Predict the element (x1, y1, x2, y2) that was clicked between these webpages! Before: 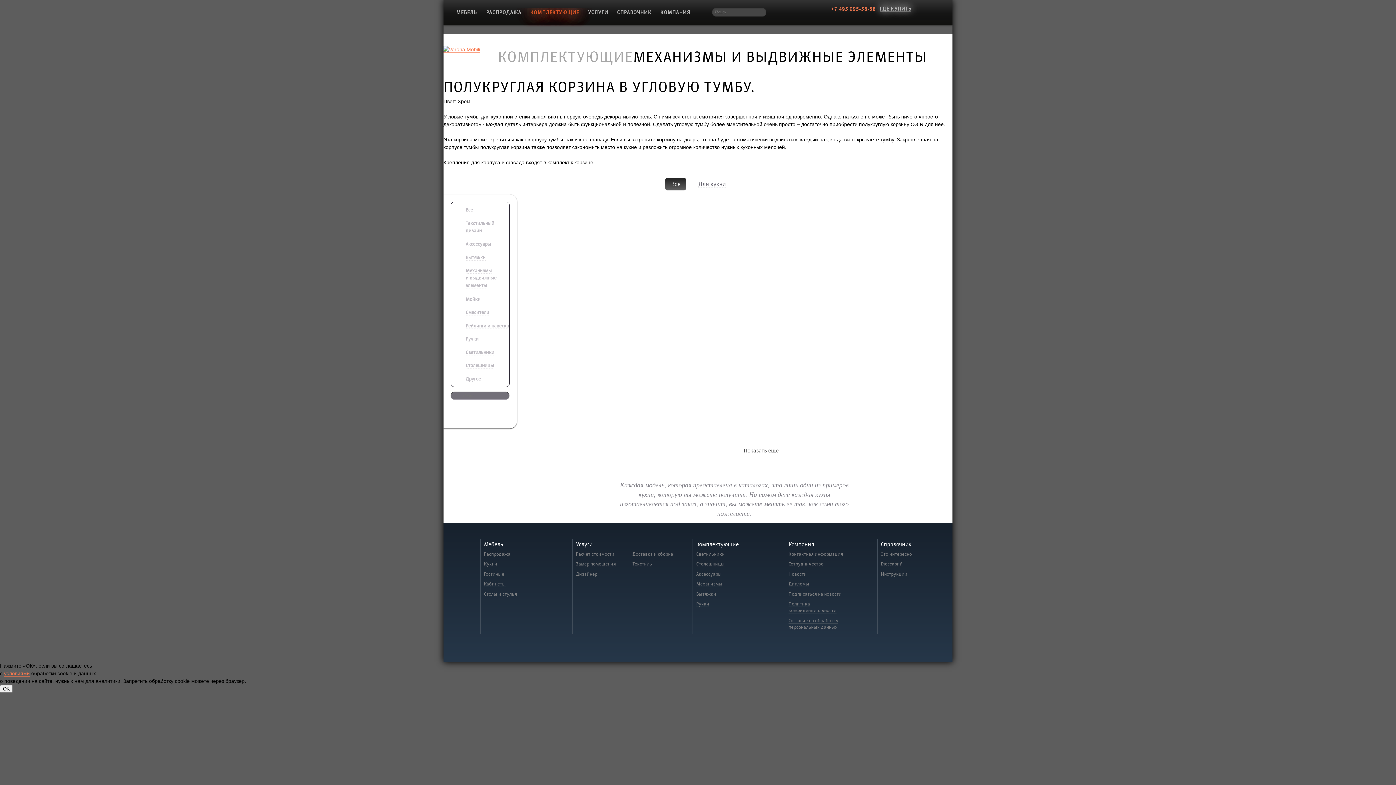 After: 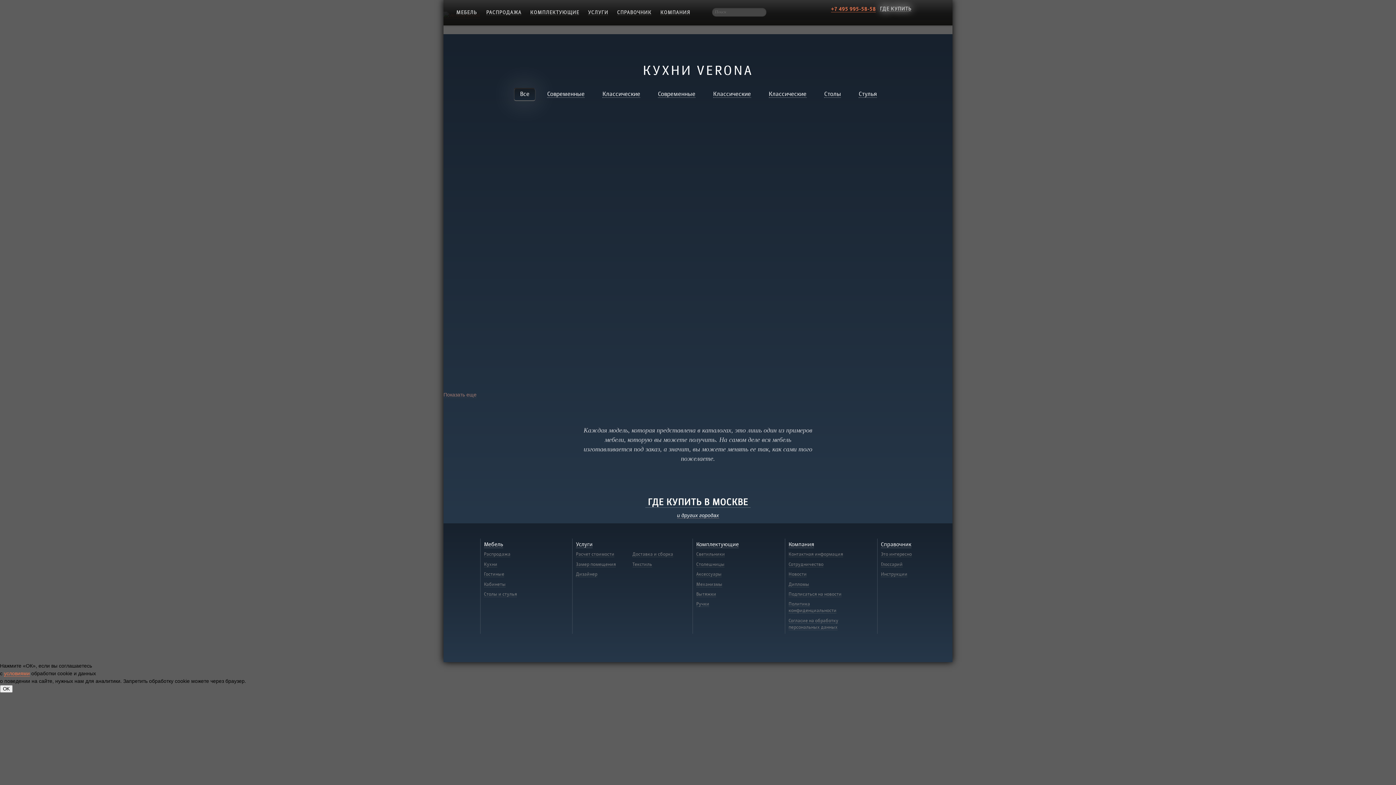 Action: bbox: (484, 591, 517, 597) label: Столы и стулья